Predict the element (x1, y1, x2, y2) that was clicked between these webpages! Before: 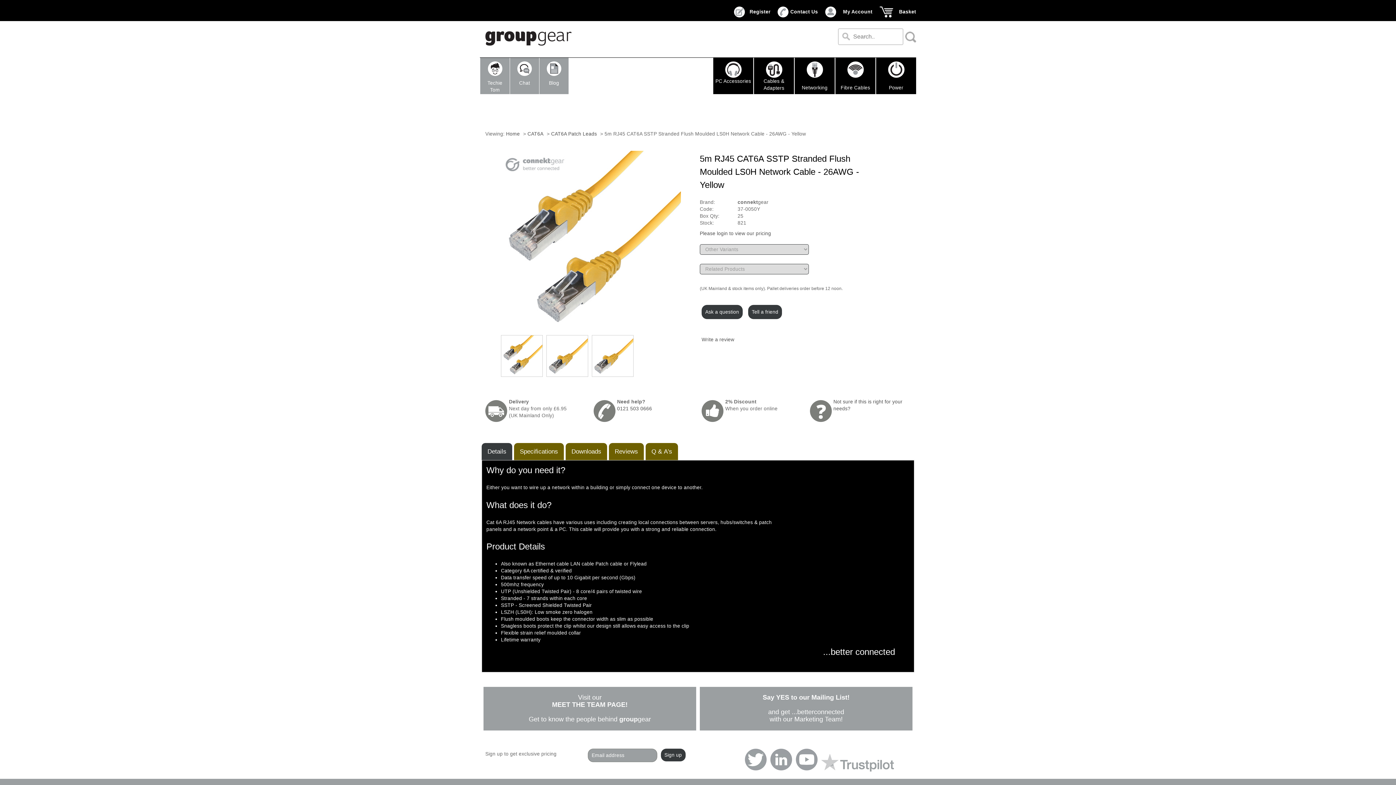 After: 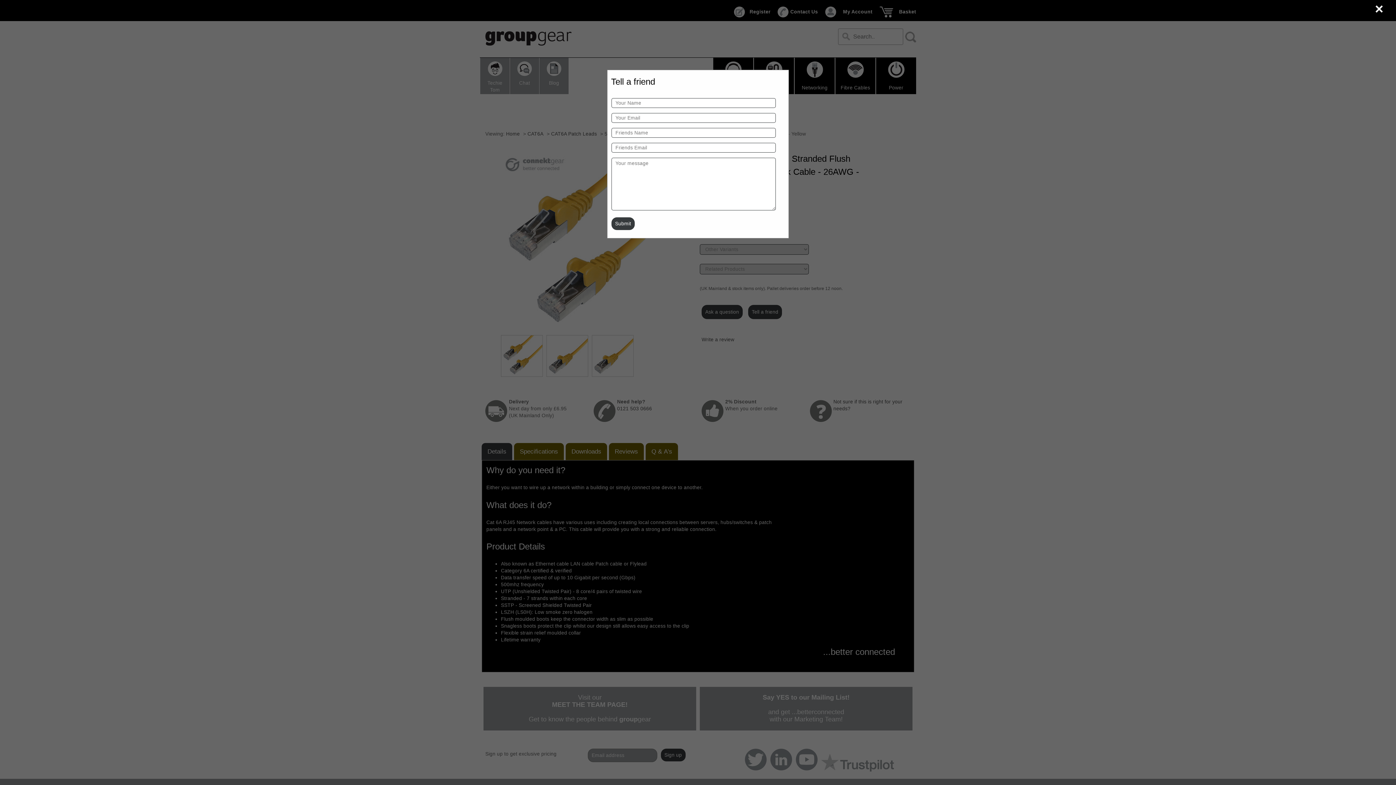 Action: bbox: (748, 305, 782, 319) label: Tell a friend